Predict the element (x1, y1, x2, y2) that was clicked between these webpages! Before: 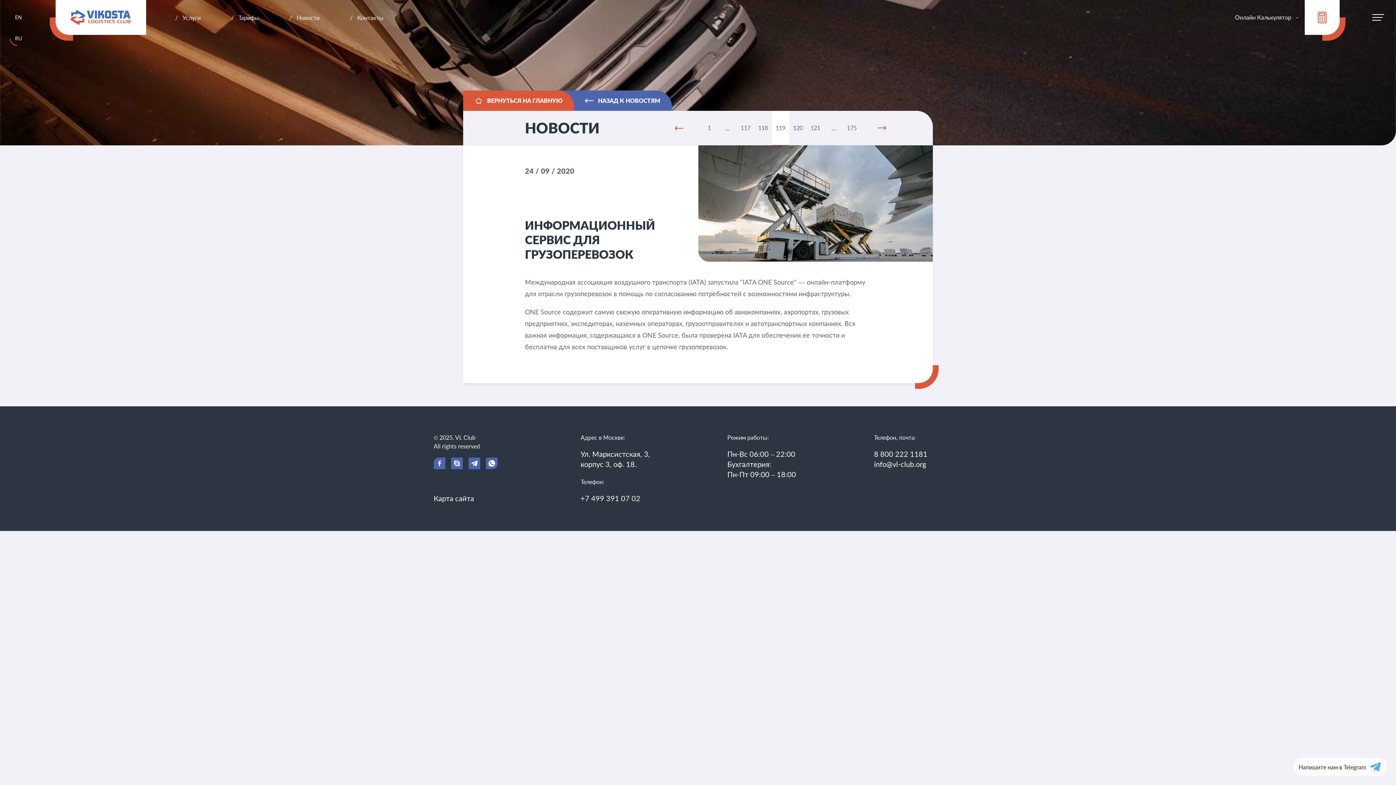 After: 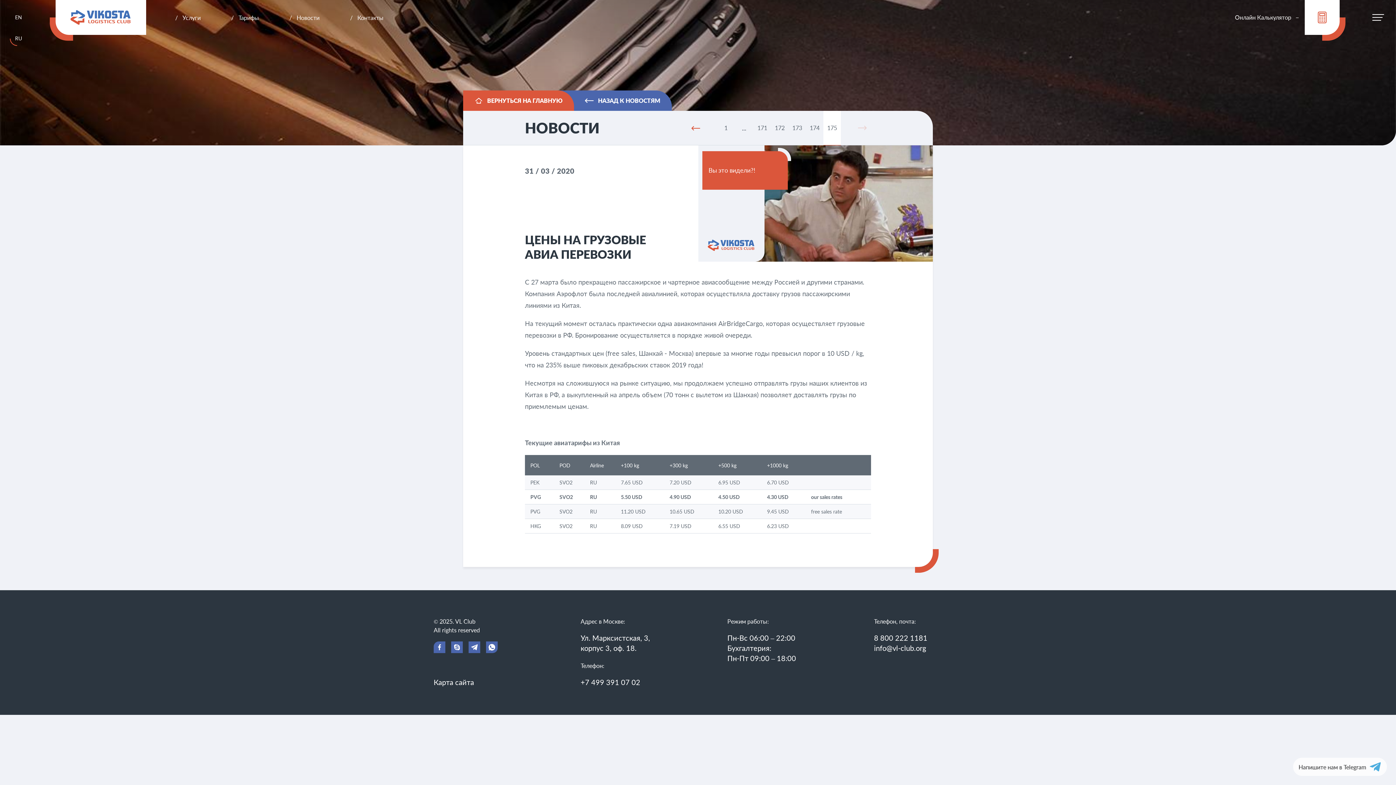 Action: label: 175 bbox: (843, 110, 860, 145)